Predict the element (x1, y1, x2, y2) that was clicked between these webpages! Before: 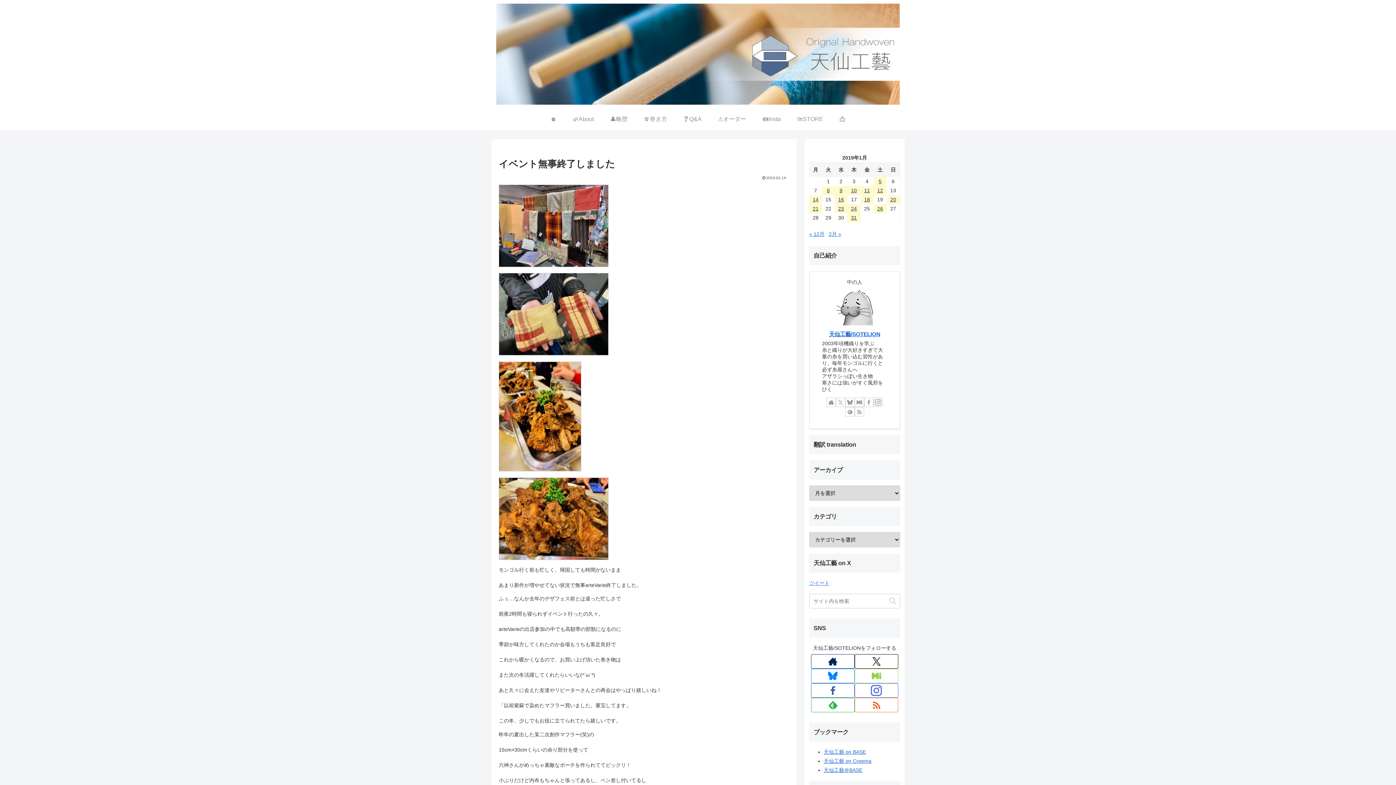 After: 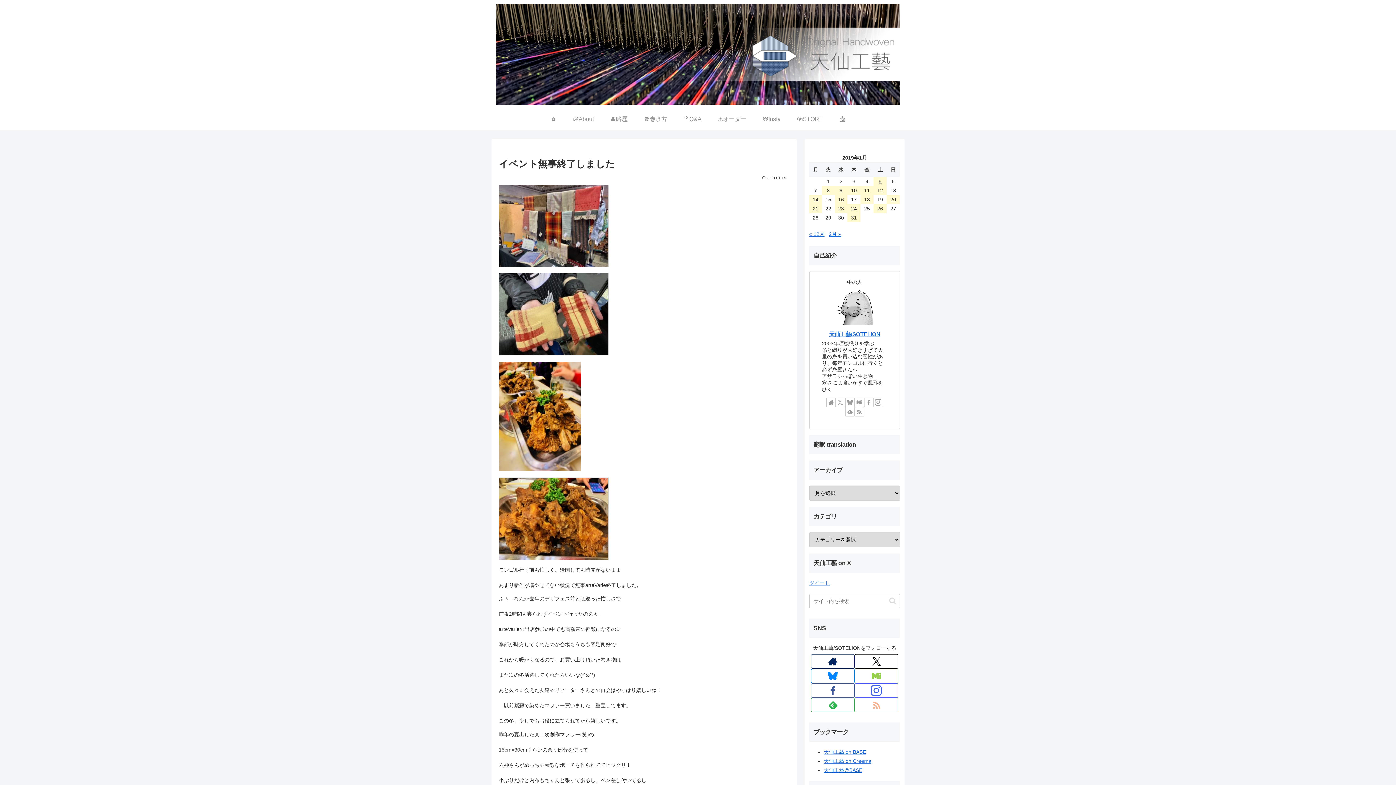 Action: label: RSSで更新情報を購読 bbox: (854, 698, 898, 712)